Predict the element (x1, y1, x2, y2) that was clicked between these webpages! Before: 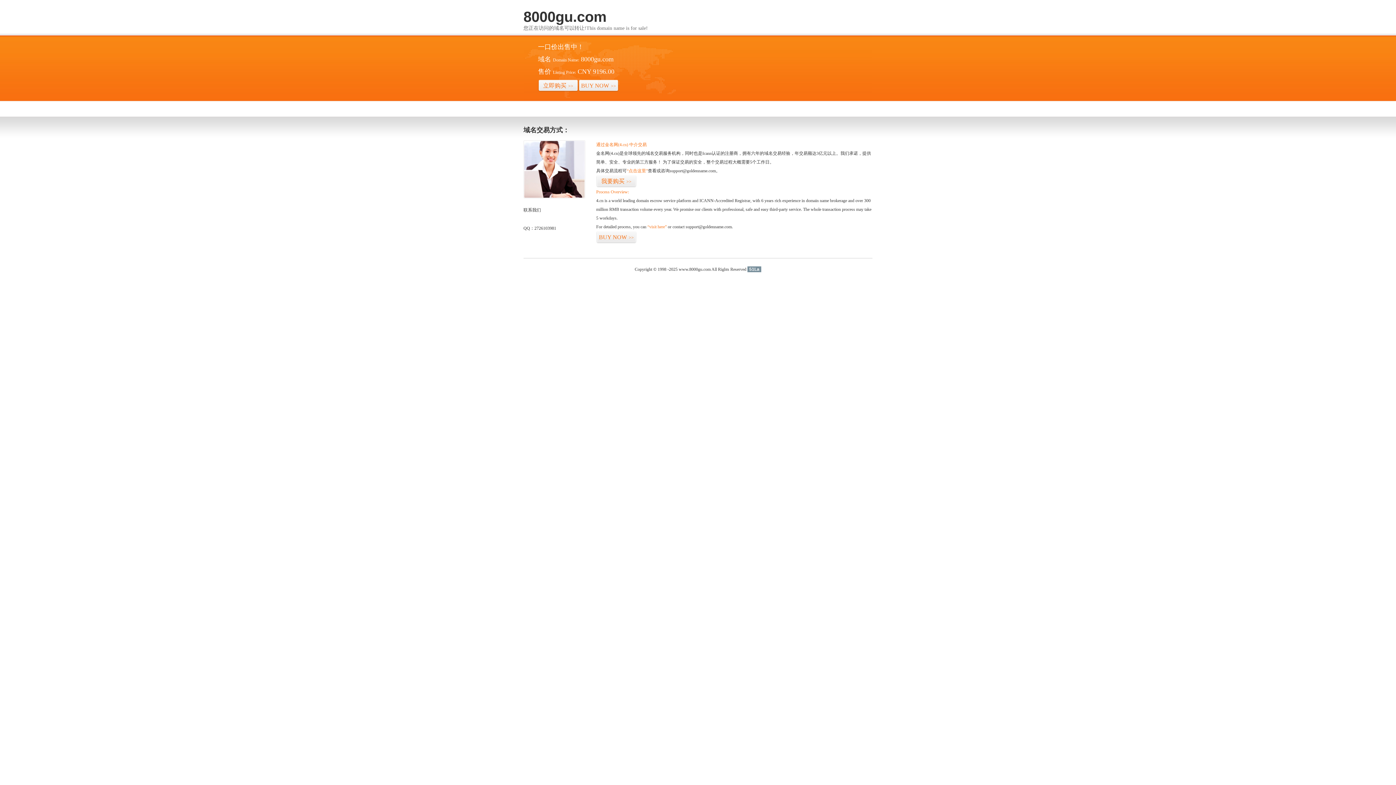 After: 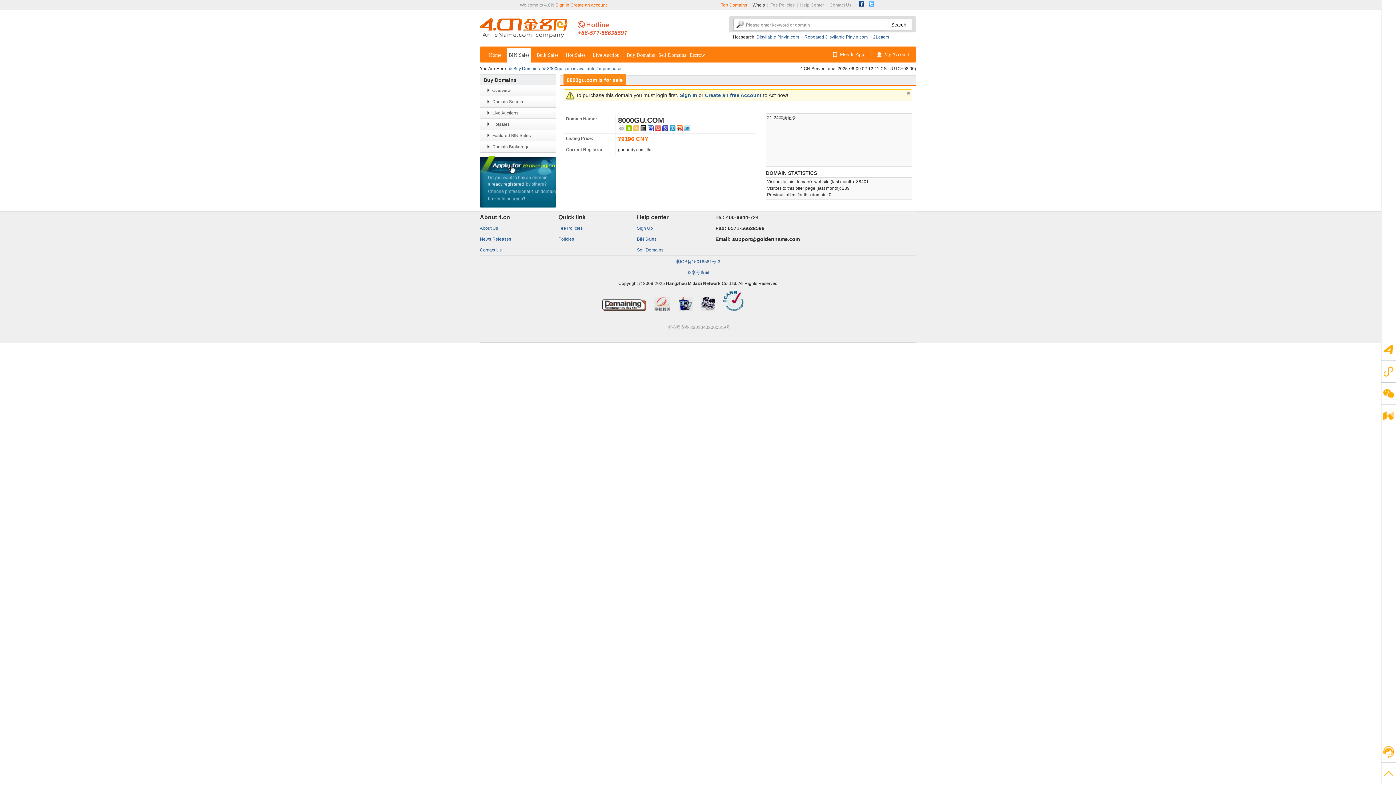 Action: bbox: (596, 175, 636, 187) label: 我要购买>>